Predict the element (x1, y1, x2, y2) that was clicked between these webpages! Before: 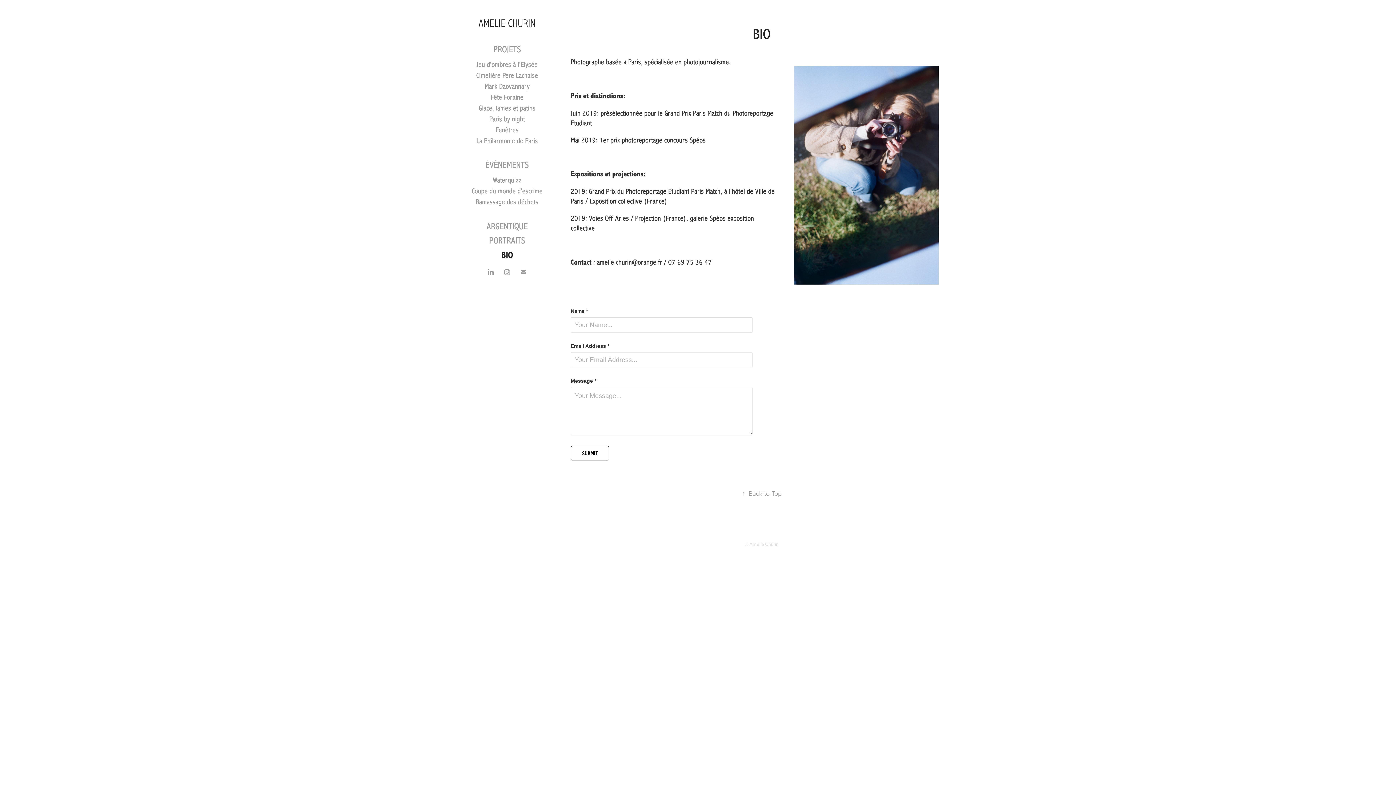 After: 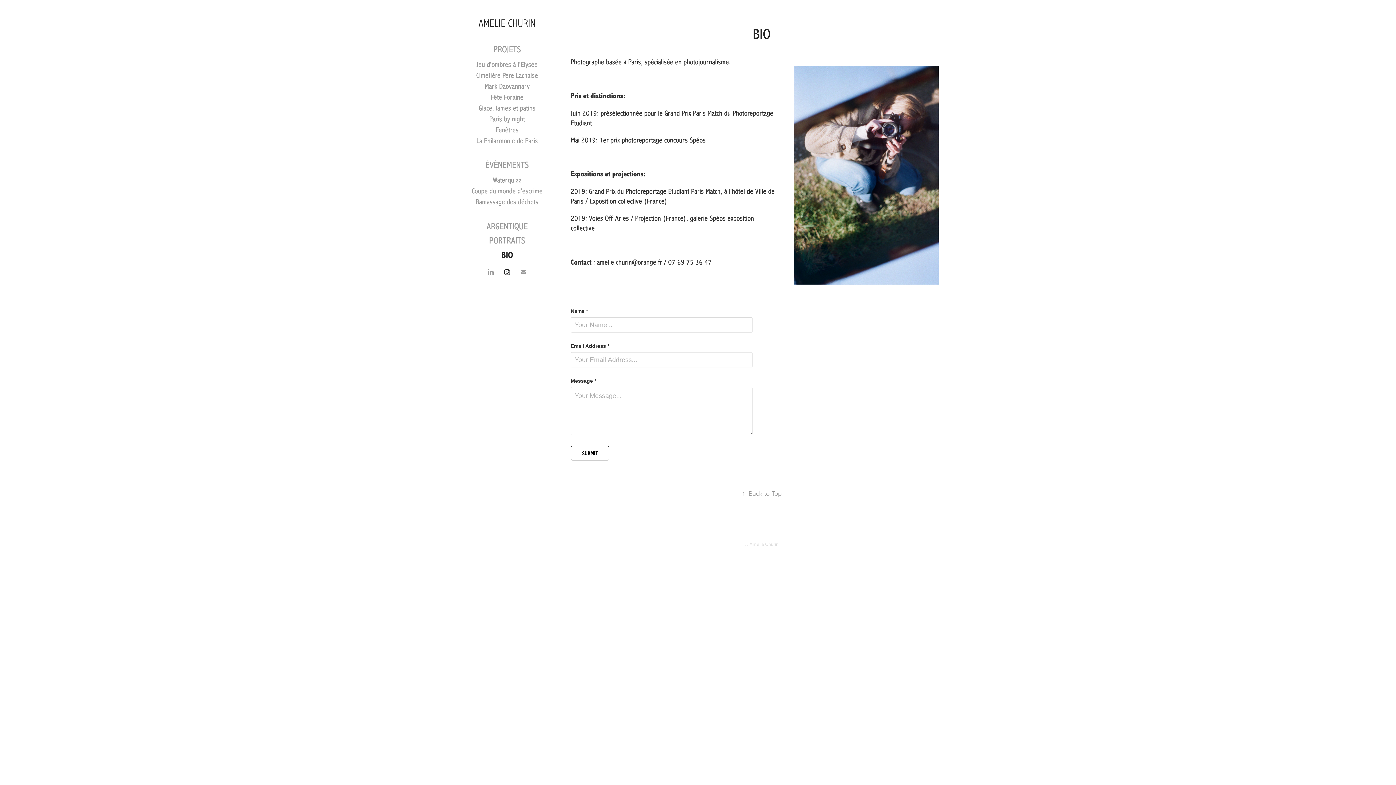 Action: bbox: (501, 266, 512, 277)